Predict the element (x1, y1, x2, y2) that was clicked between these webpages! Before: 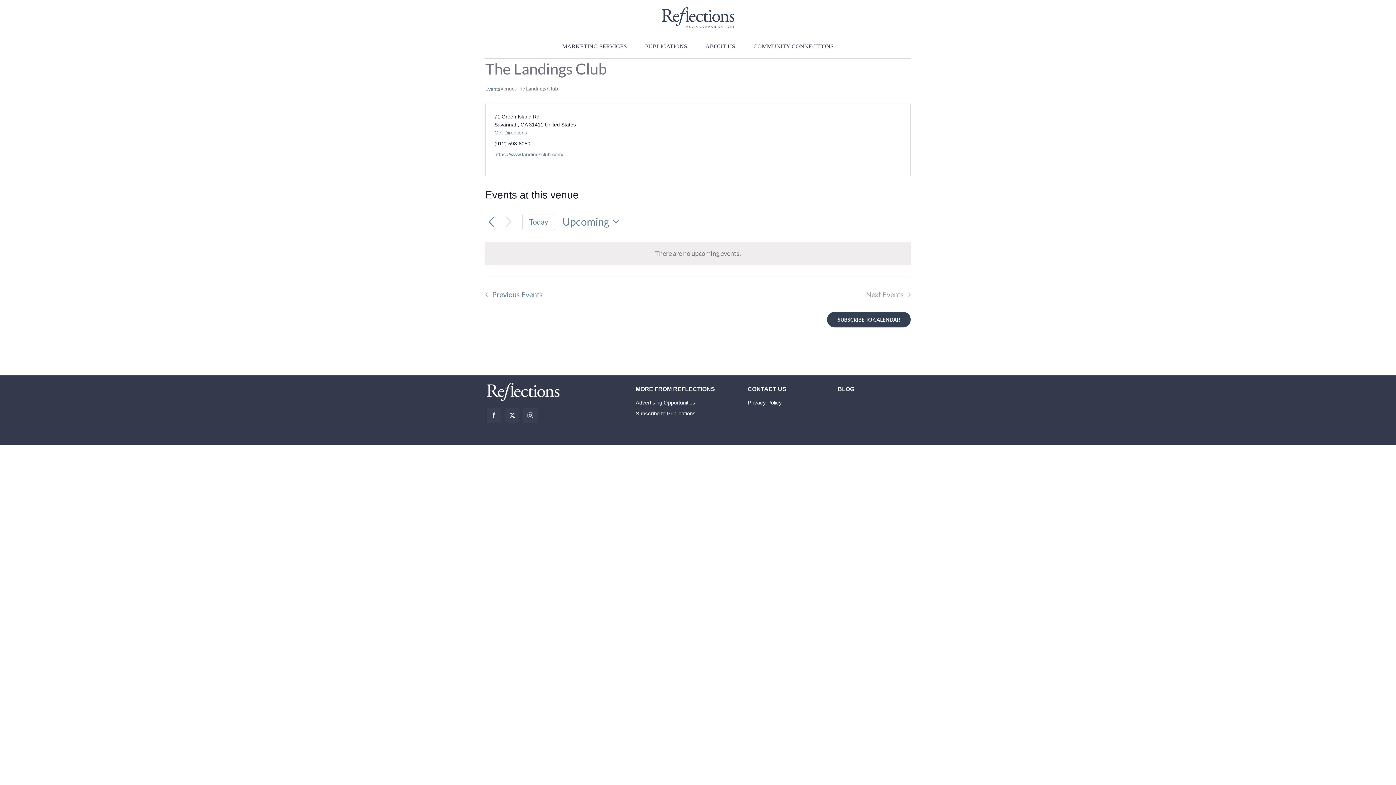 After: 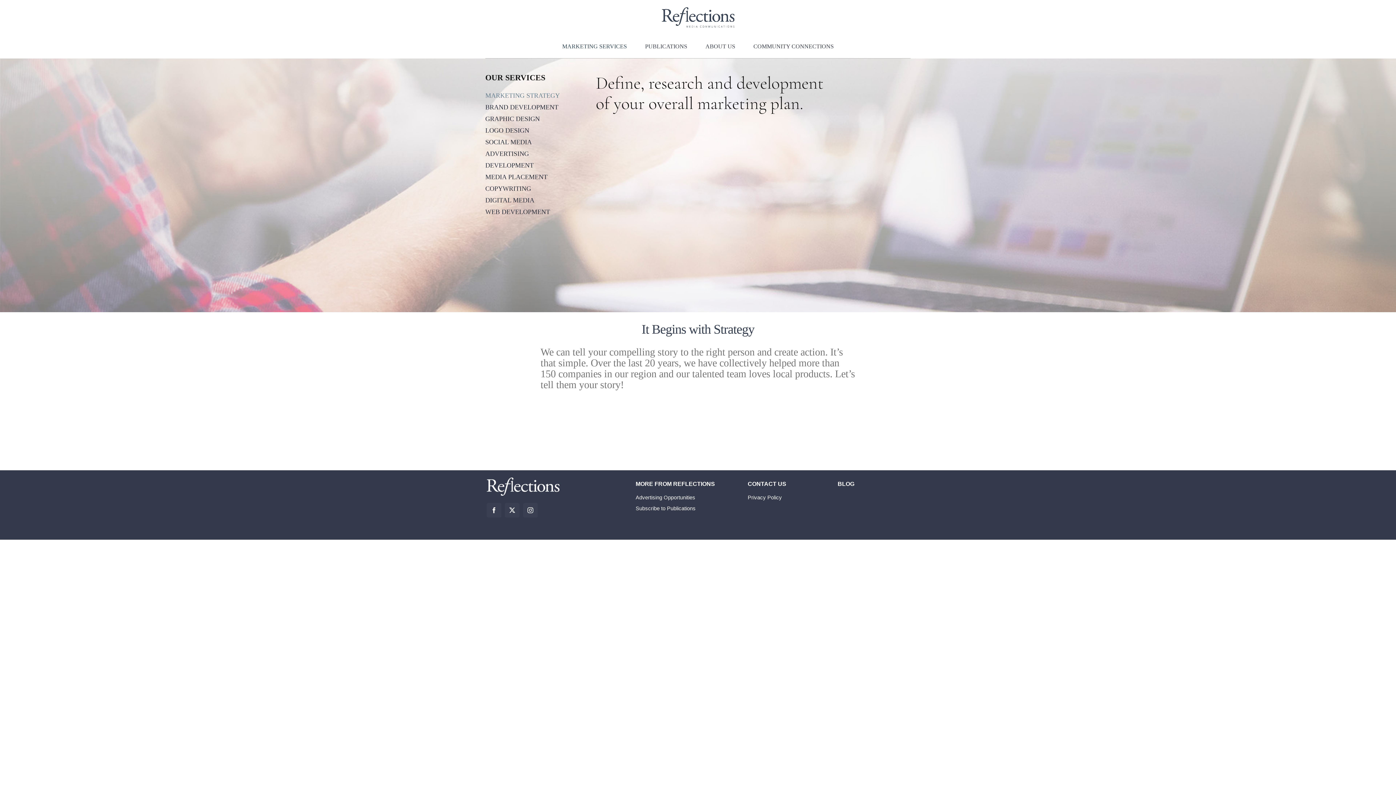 Action: bbox: (553, 34, 636, 58) label: MARKETING SERVICES